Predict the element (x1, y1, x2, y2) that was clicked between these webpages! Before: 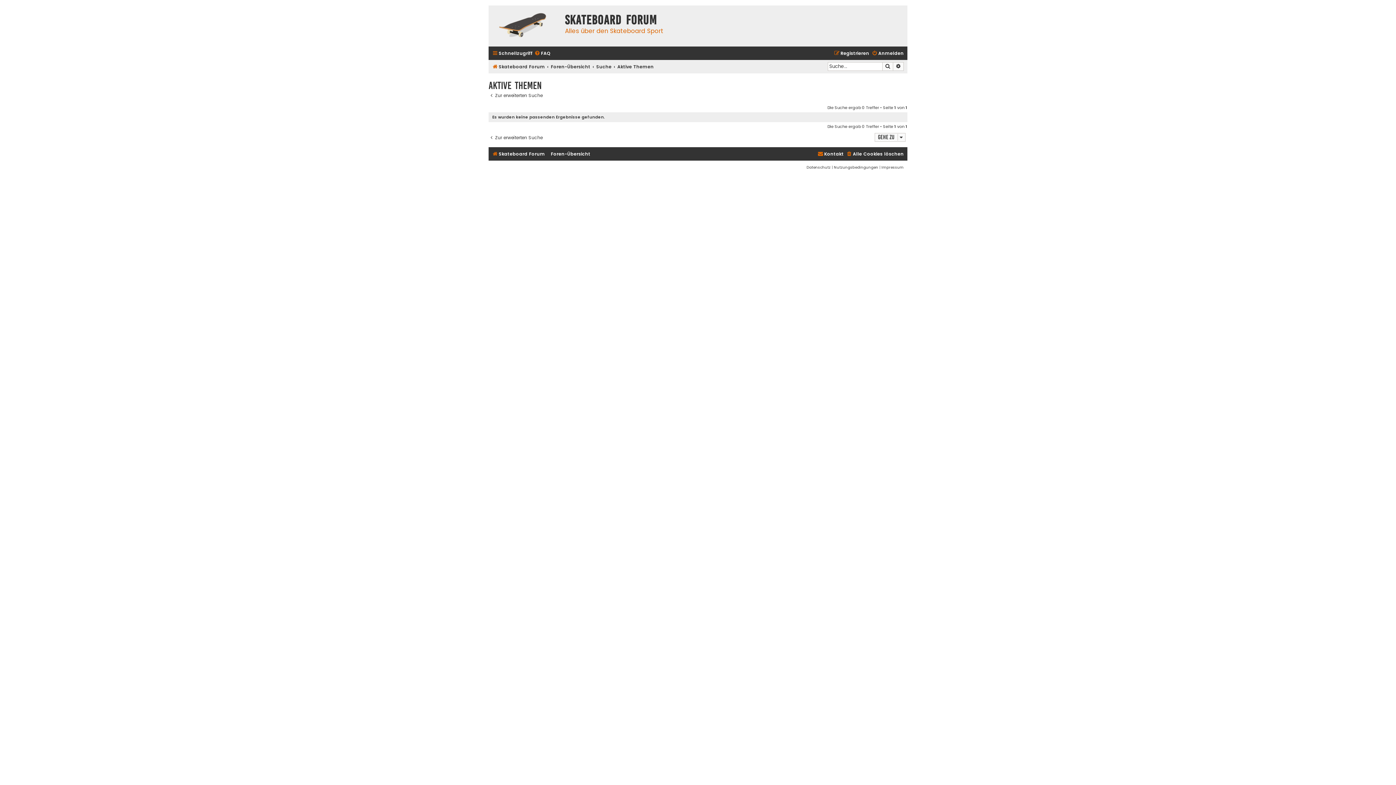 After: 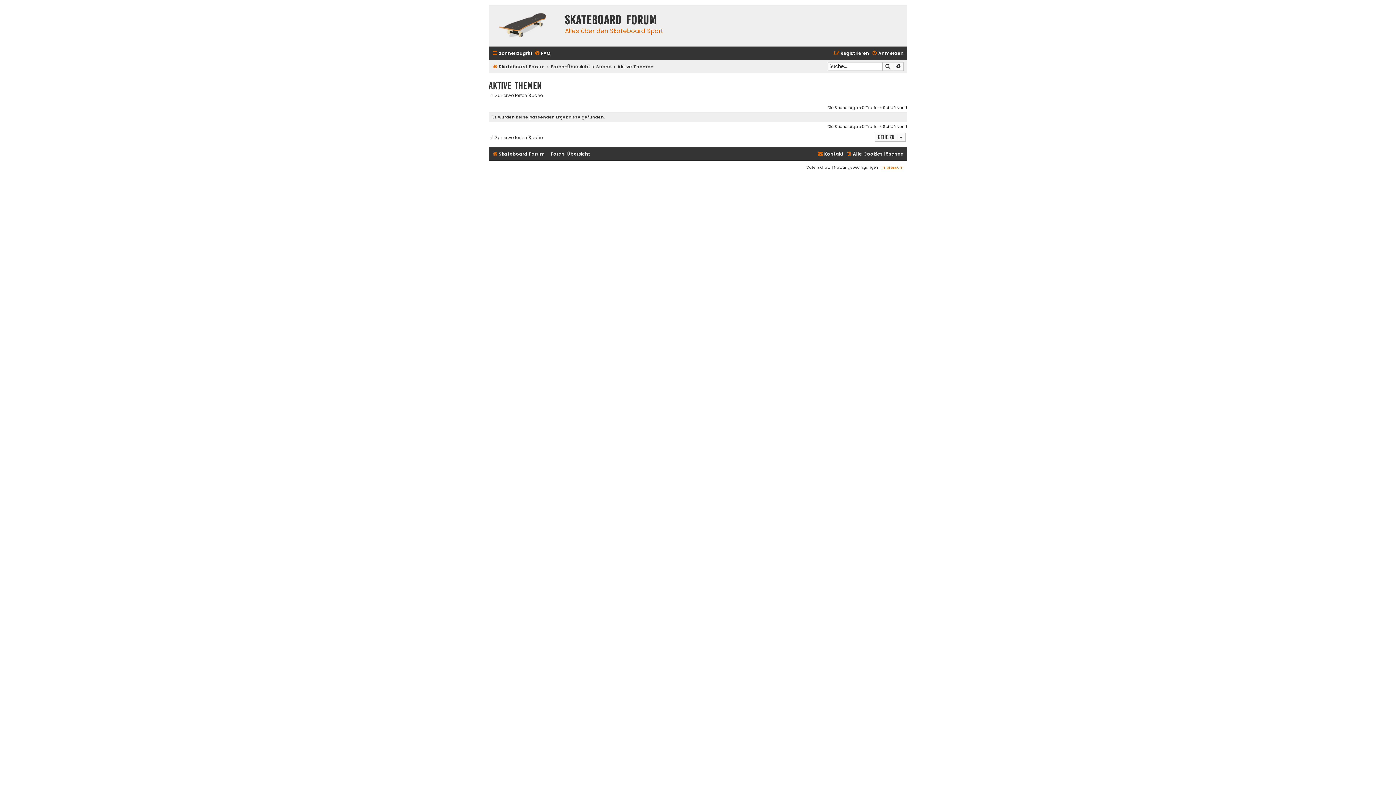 Action: bbox: (881, 164, 904, 170) label: Impressum